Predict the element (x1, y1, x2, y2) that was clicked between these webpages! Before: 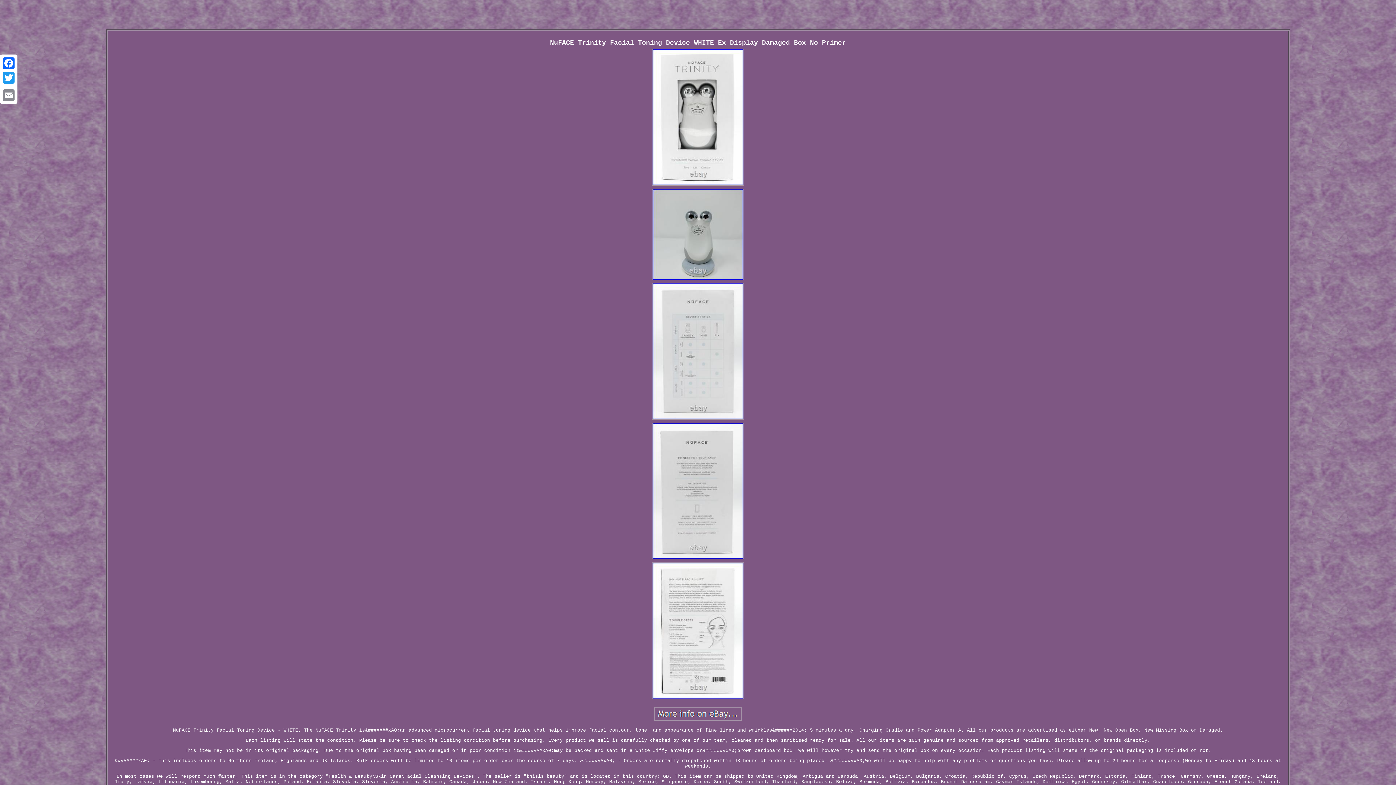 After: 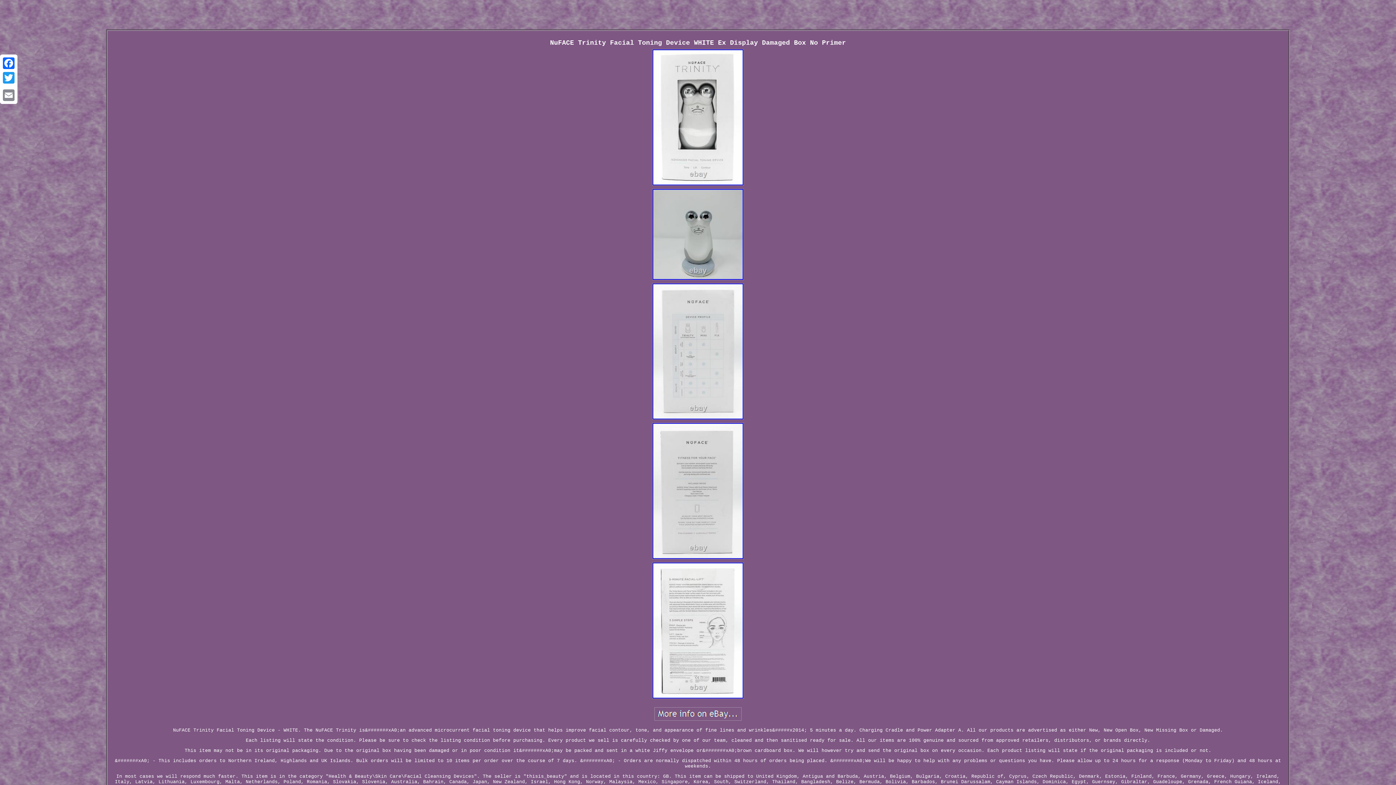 Action: bbox: (1, 85, 16, 88)